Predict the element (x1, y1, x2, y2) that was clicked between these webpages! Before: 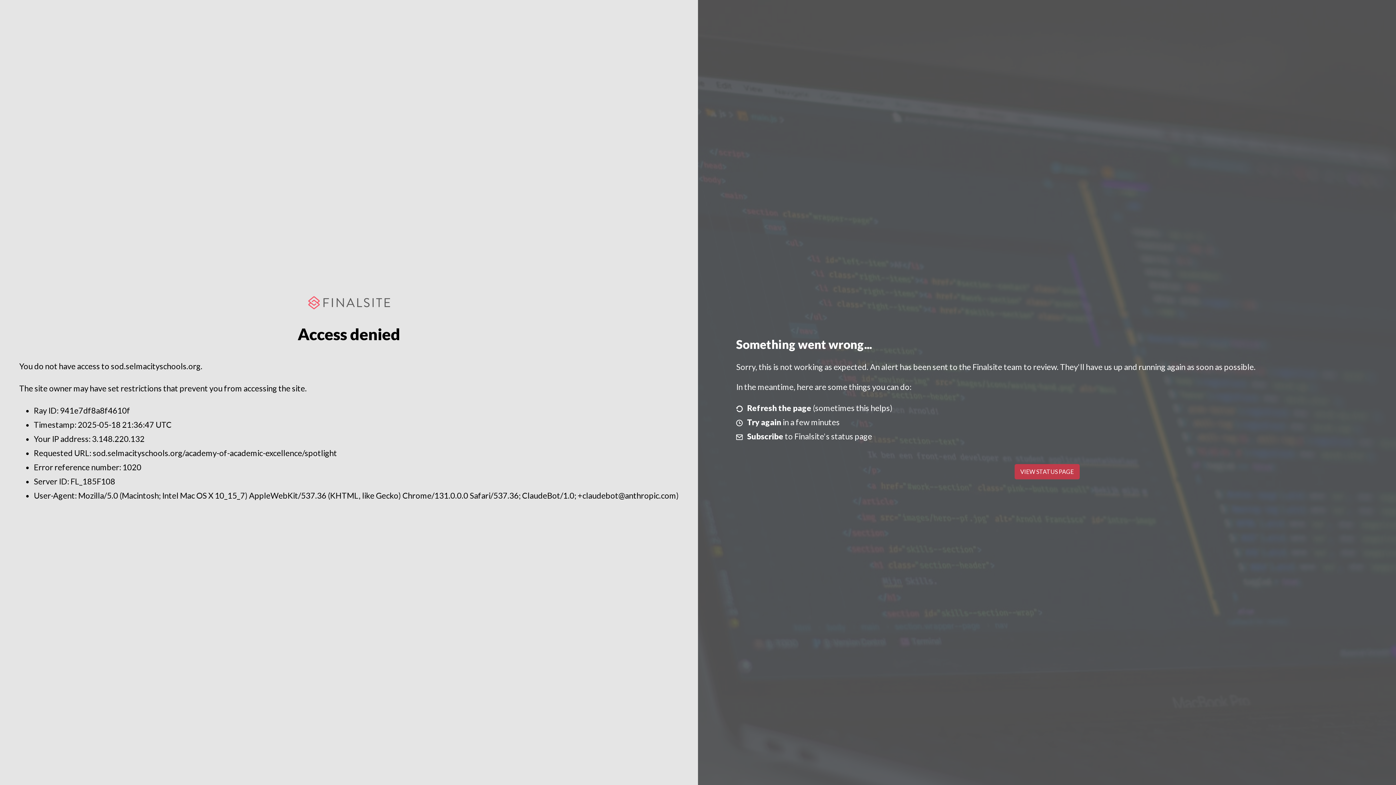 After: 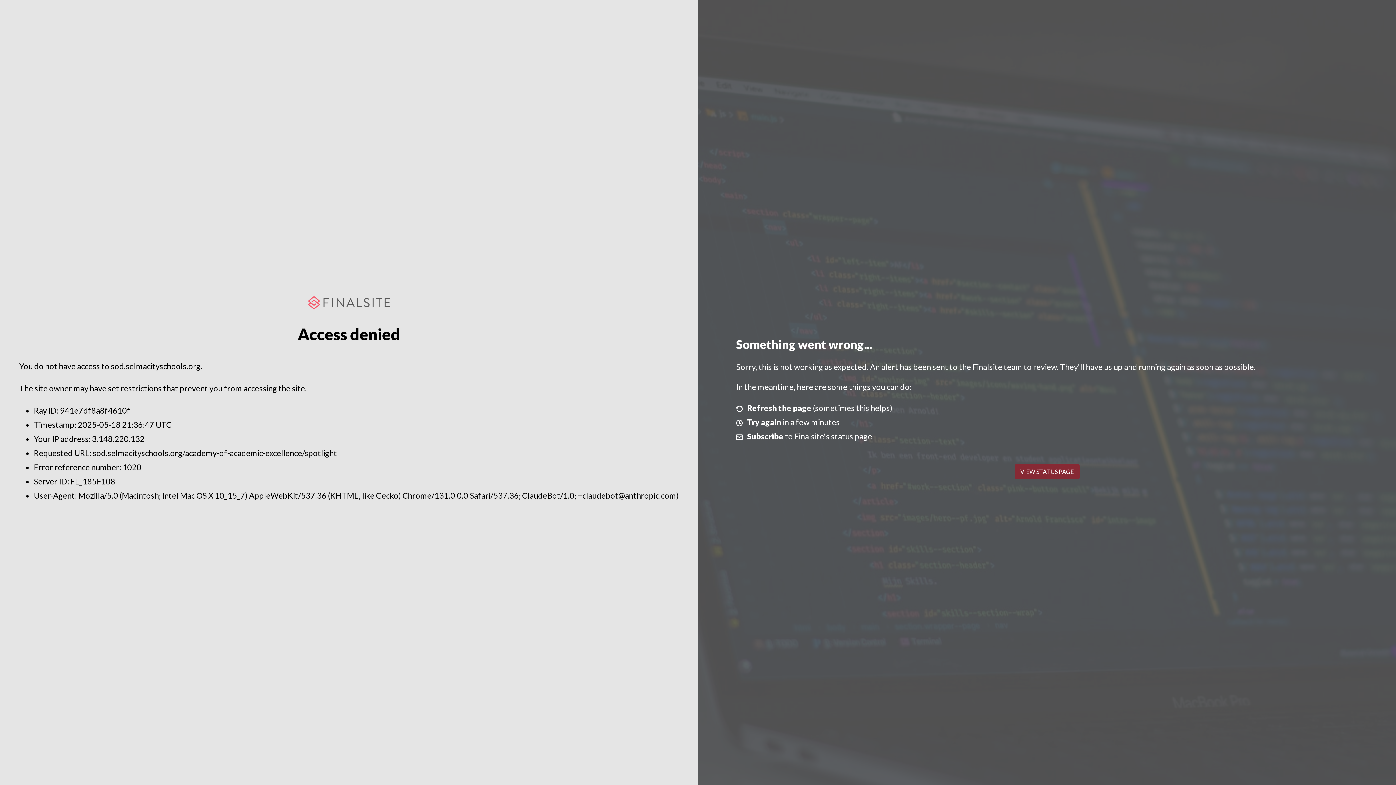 Action: label: VIEW STATUS PAGE bbox: (1014, 464, 1079, 479)